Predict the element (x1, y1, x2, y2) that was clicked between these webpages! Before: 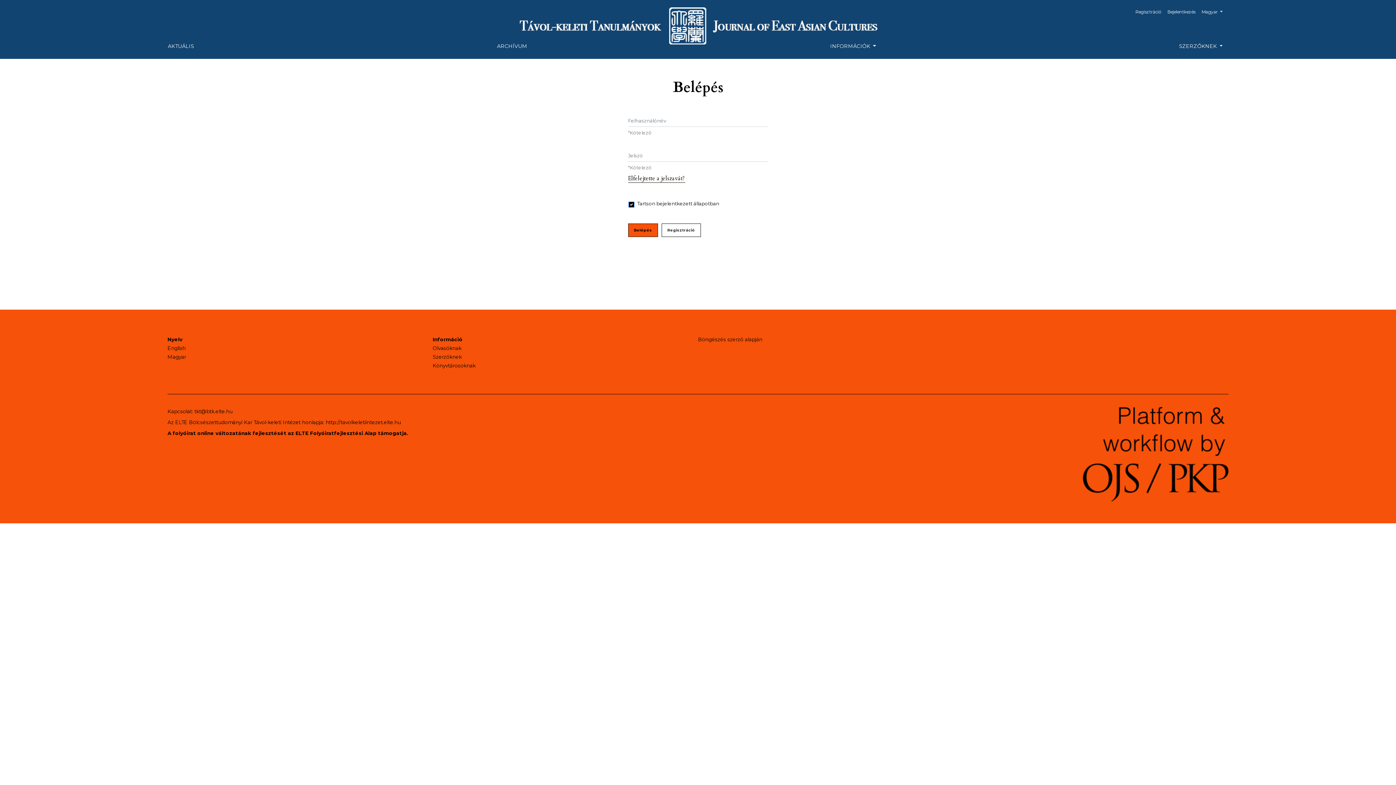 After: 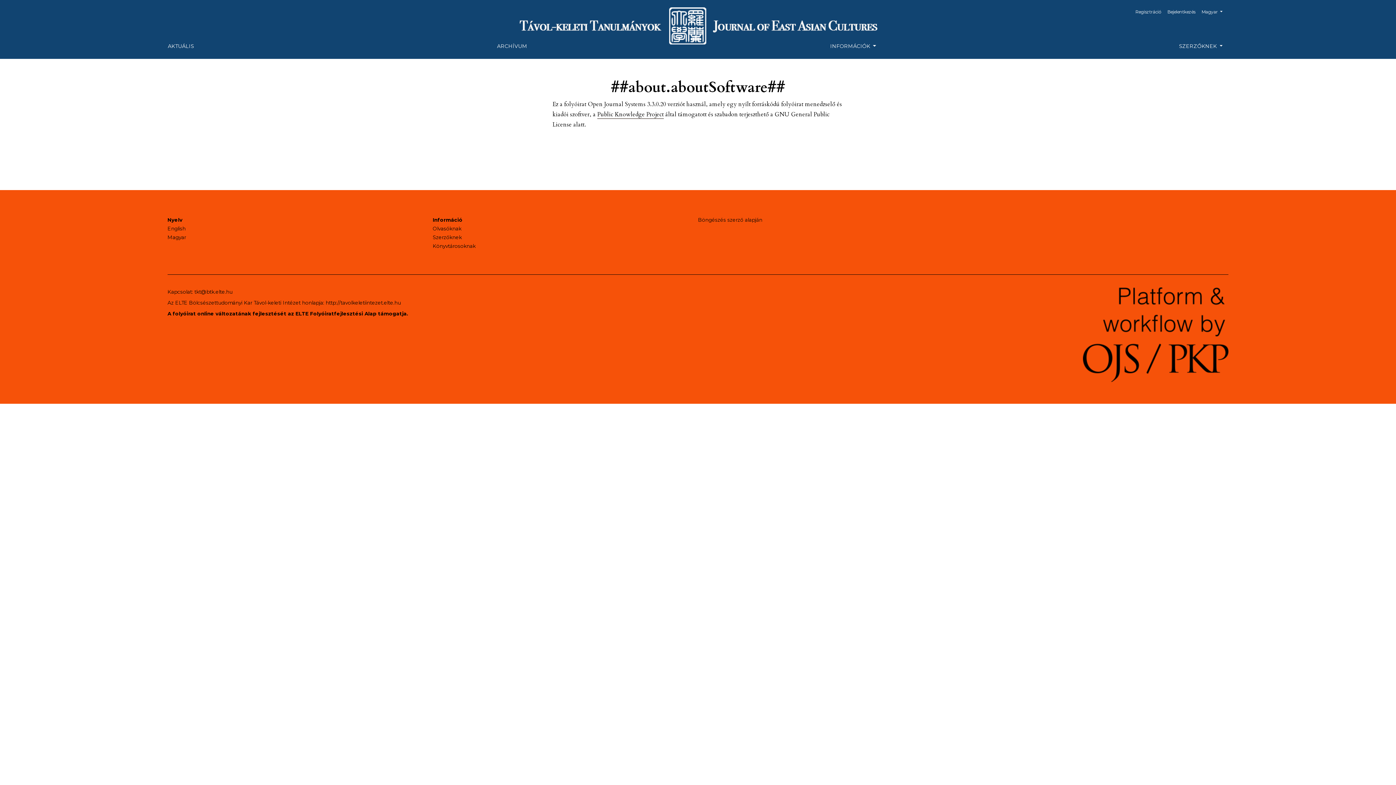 Action: bbox: (1083, 407, 1228, 501)